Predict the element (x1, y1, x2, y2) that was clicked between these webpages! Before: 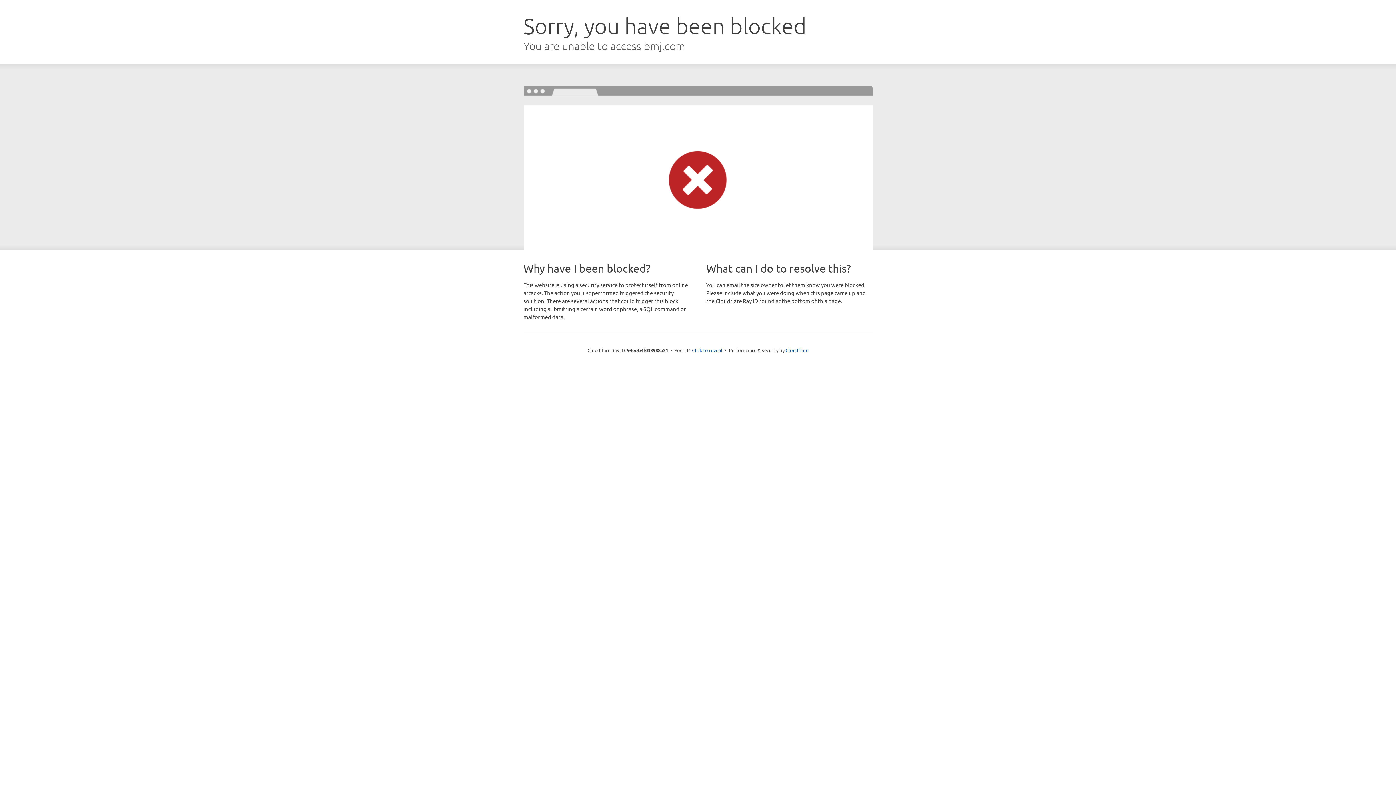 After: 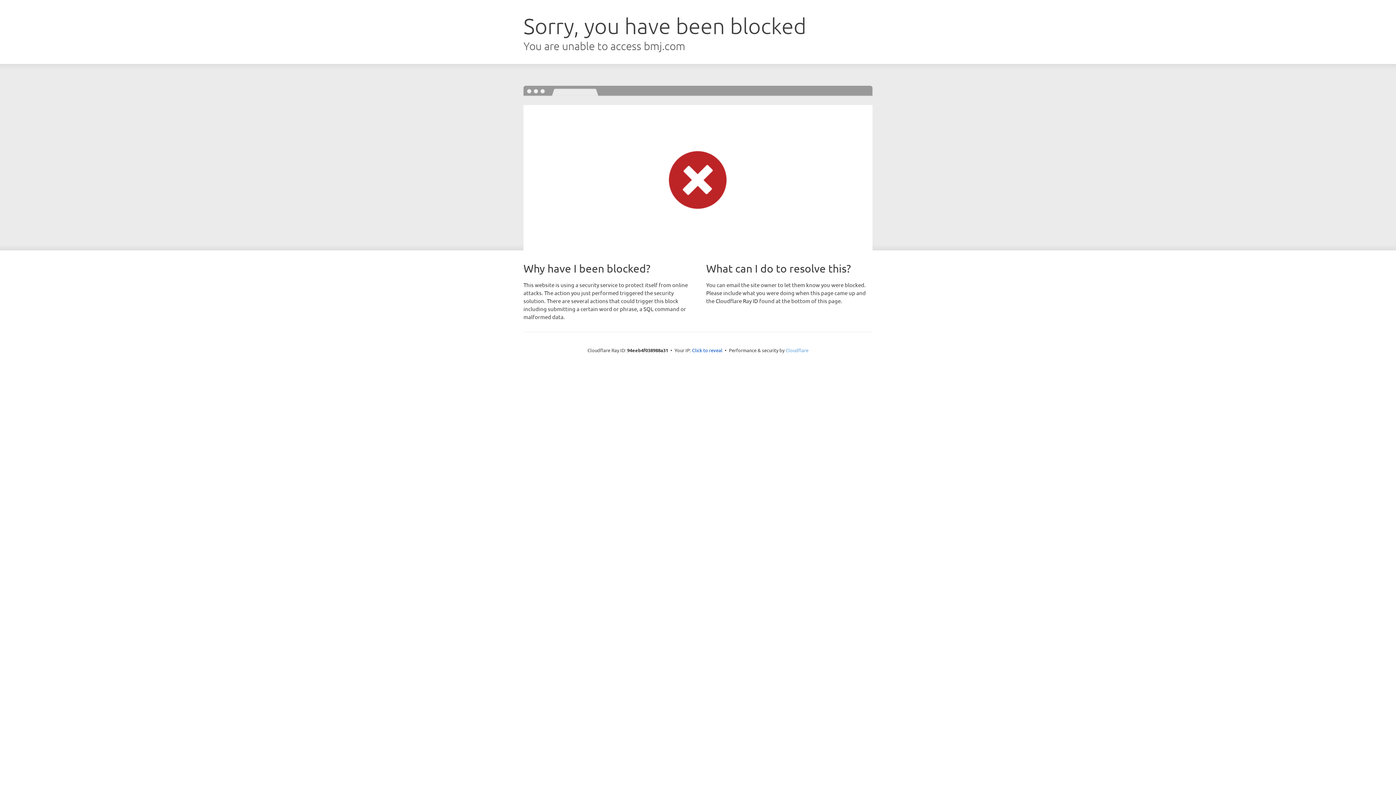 Action: bbox: (785, 347, 808, 353) label: Cloudflare